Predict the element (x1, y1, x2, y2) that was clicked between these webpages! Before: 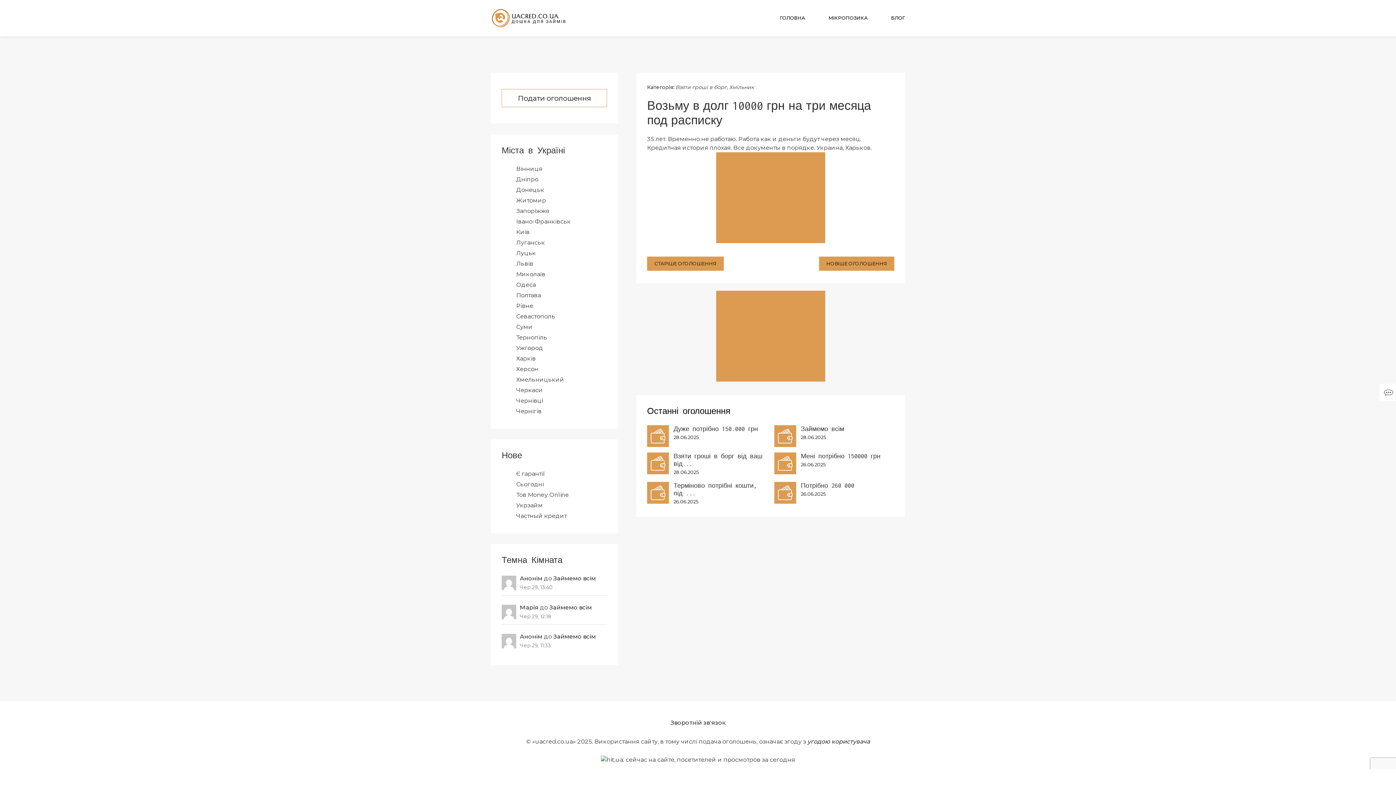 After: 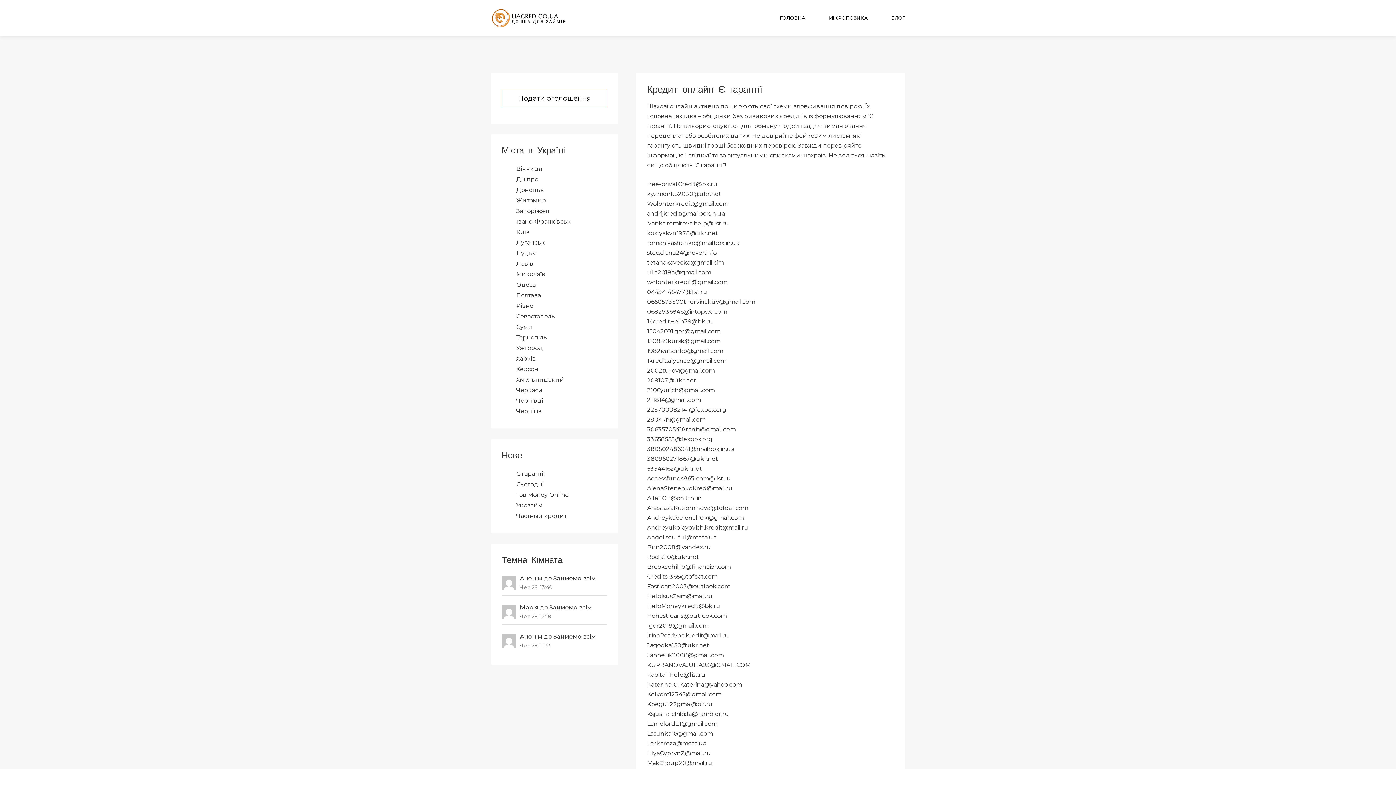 Action: bbox: (516, 470, 544, 477) label: Є гарантії